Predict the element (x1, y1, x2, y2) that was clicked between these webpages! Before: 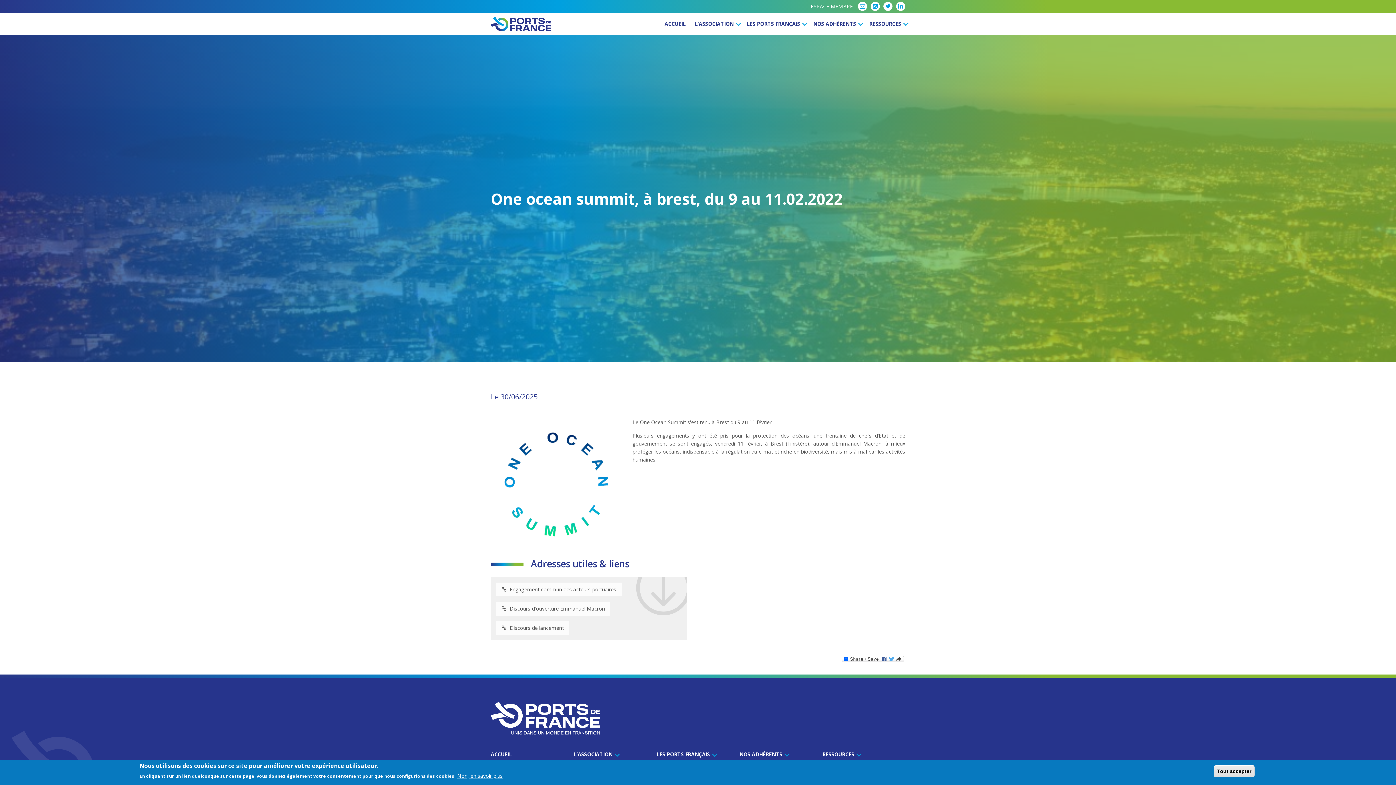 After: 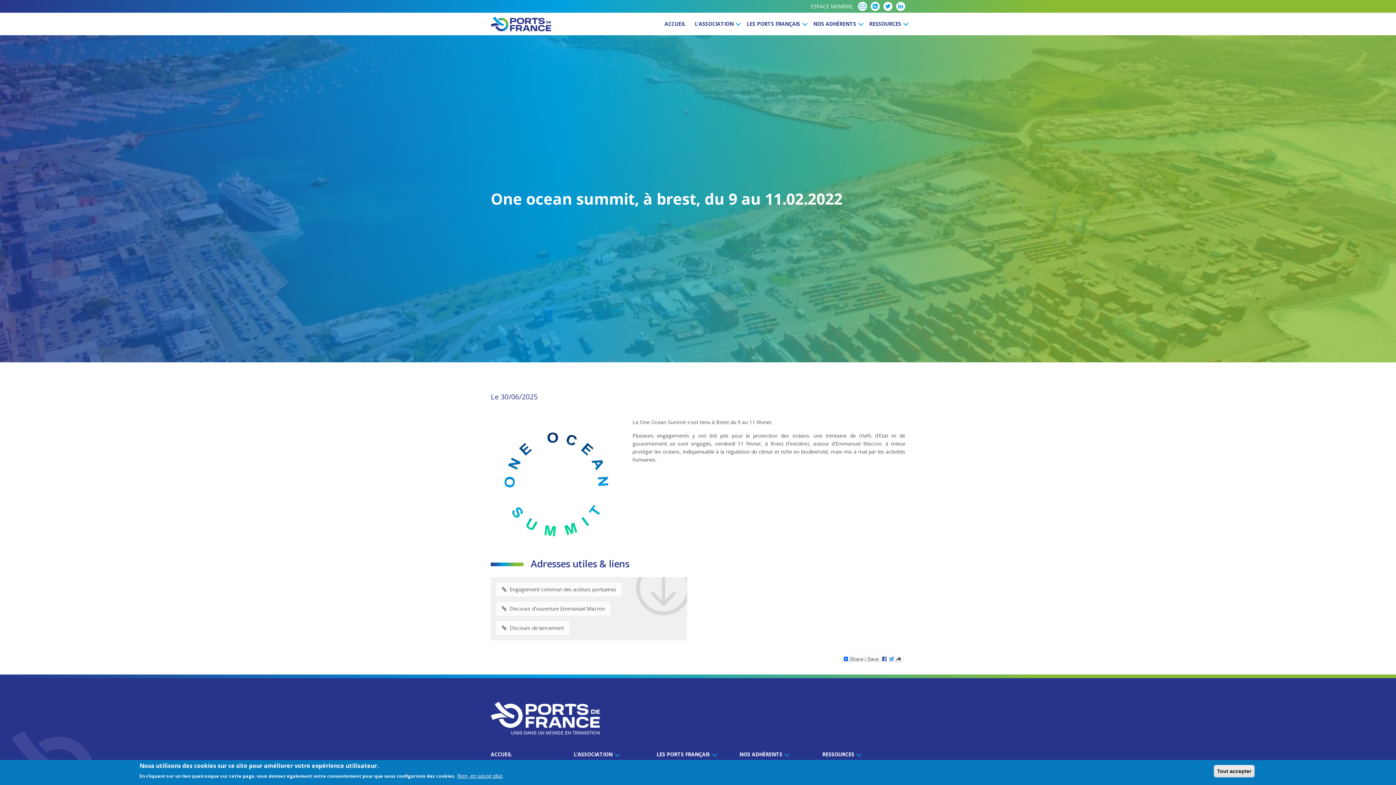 Action: bbox: (656, 751, 739, 758) label: LES PORTS FRANÇAIS 